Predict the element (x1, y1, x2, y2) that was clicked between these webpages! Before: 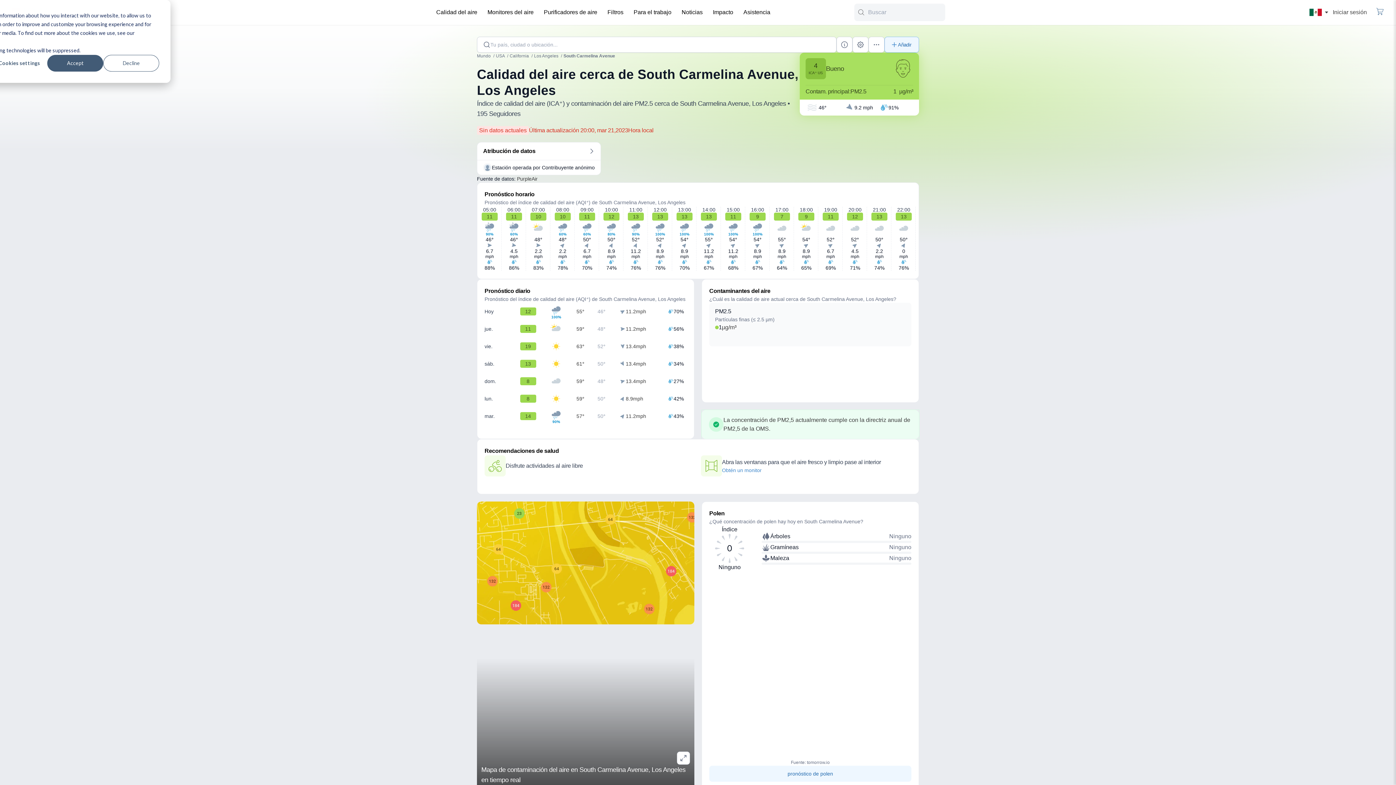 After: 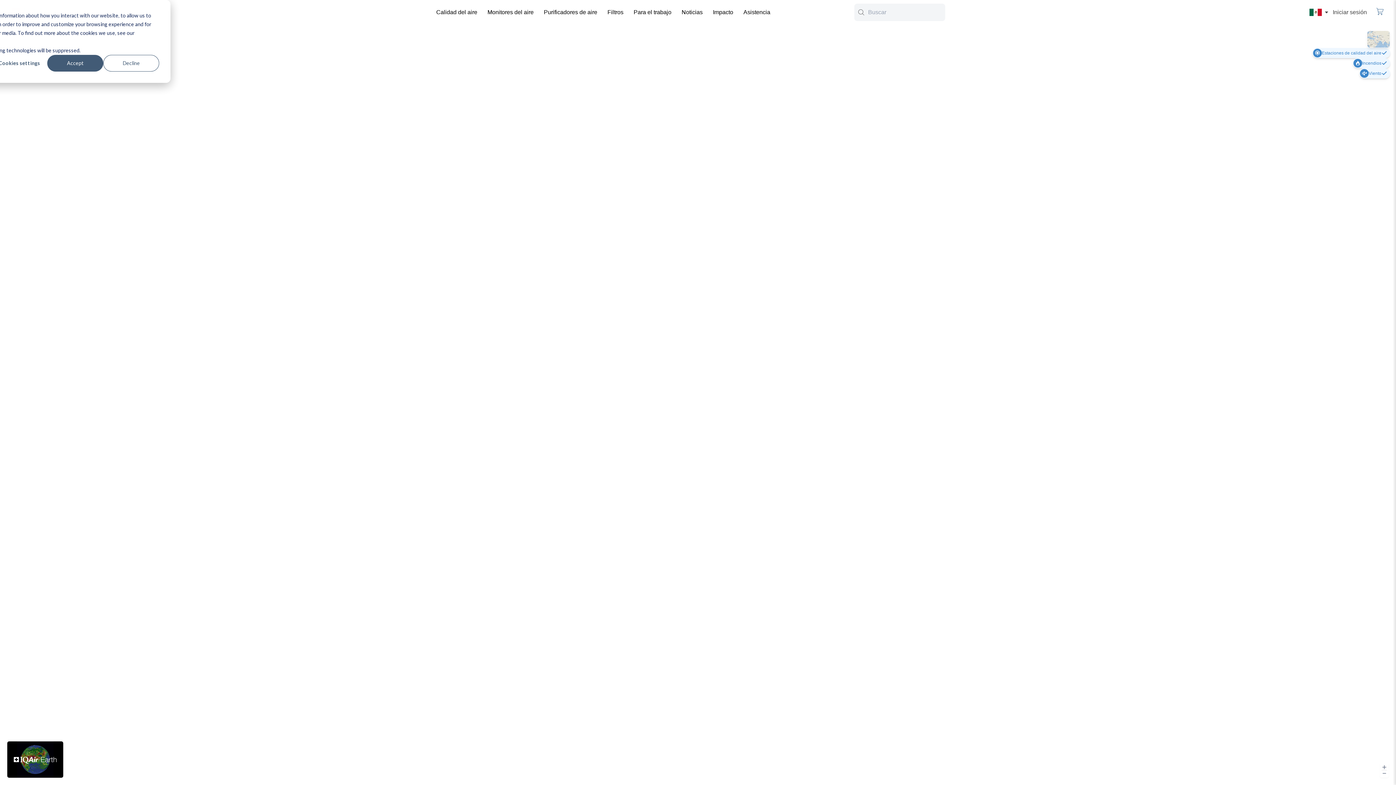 Action: bbox: (481, 629, 690, 752)